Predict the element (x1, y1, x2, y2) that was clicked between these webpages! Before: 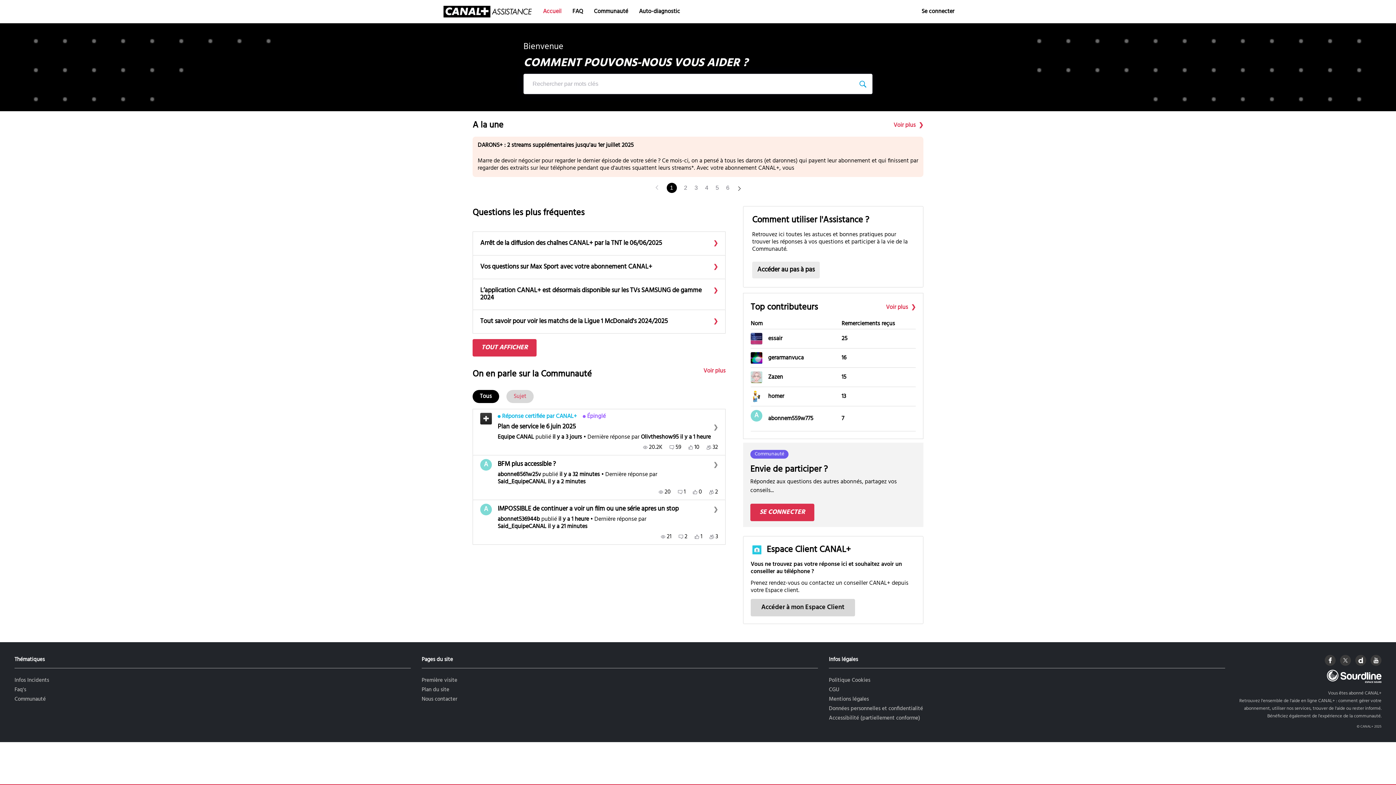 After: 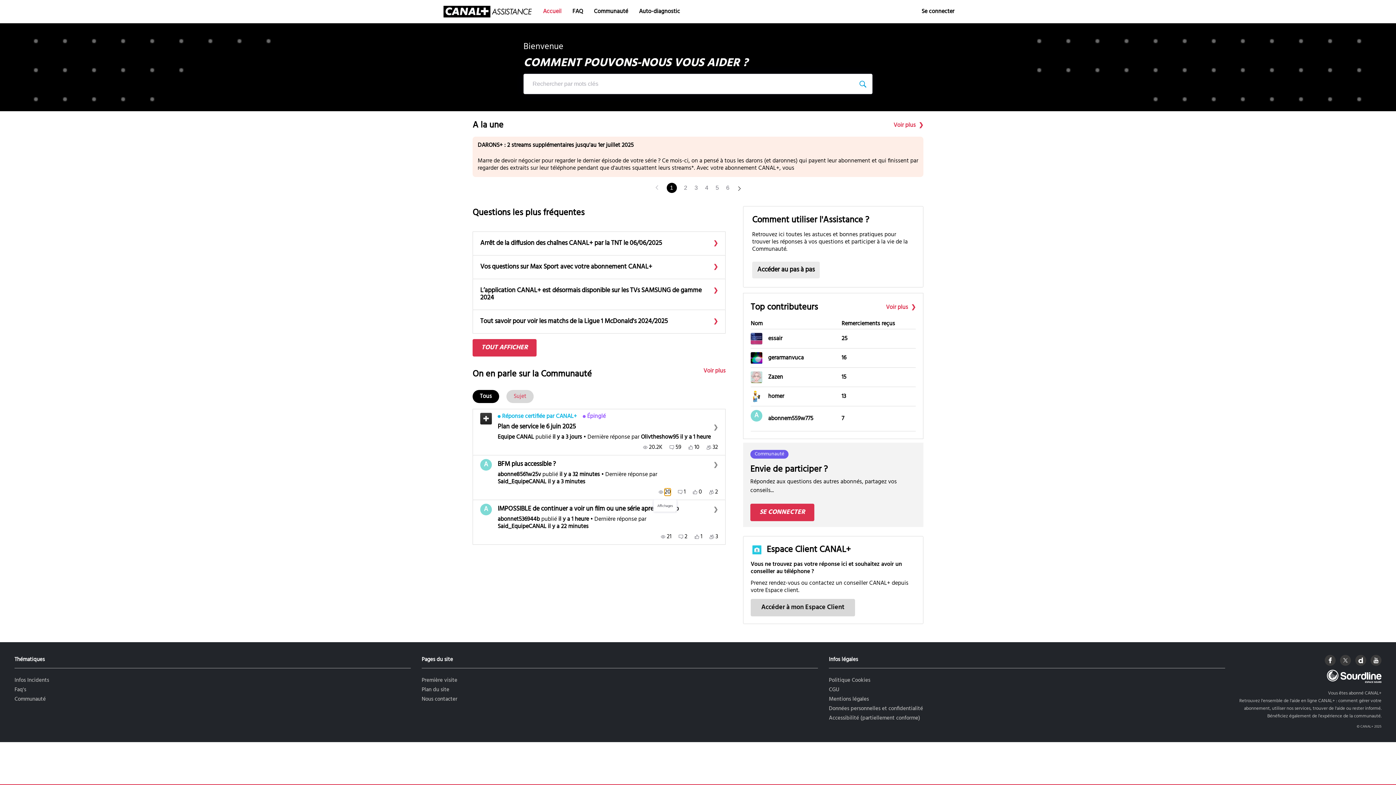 Action: label: 20 Affichages bbox: (658, 488, 670, 496)